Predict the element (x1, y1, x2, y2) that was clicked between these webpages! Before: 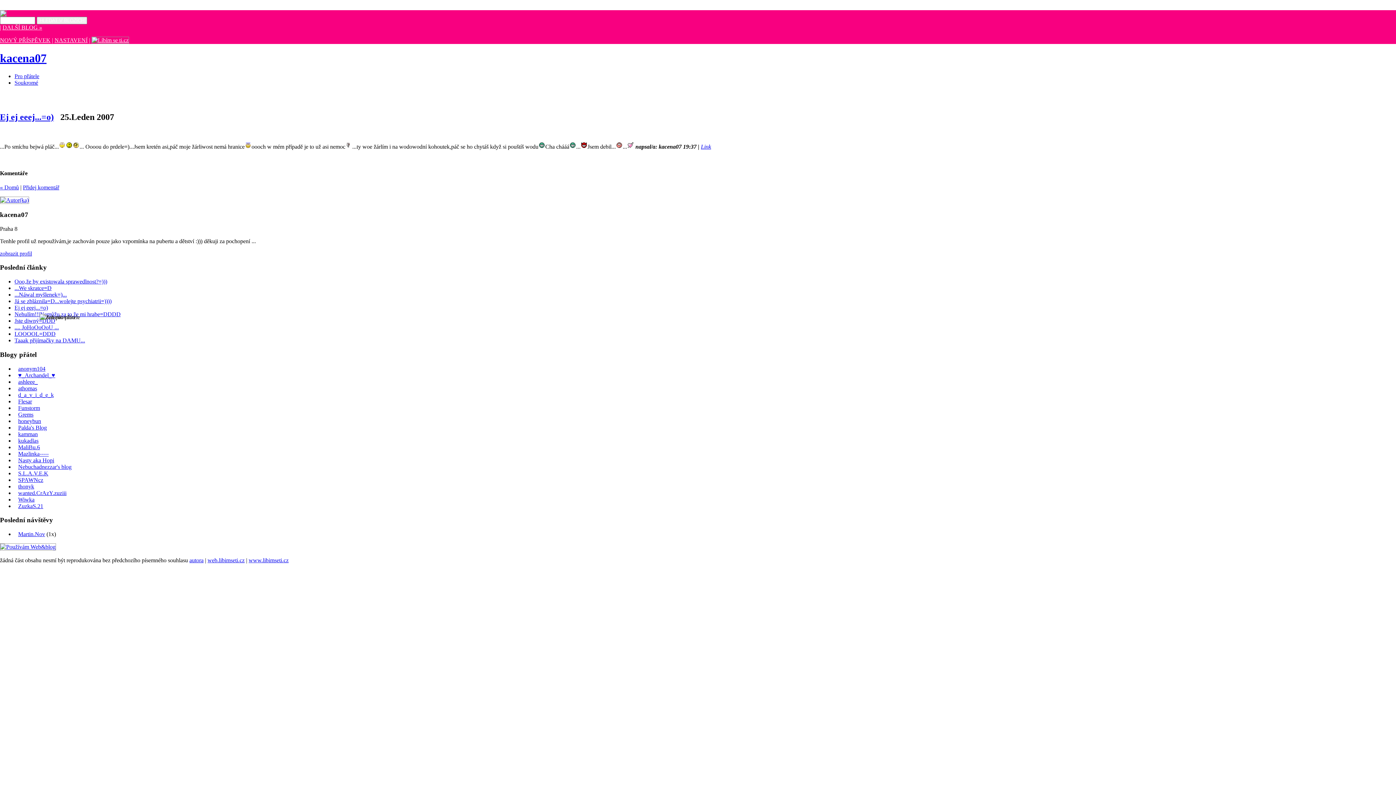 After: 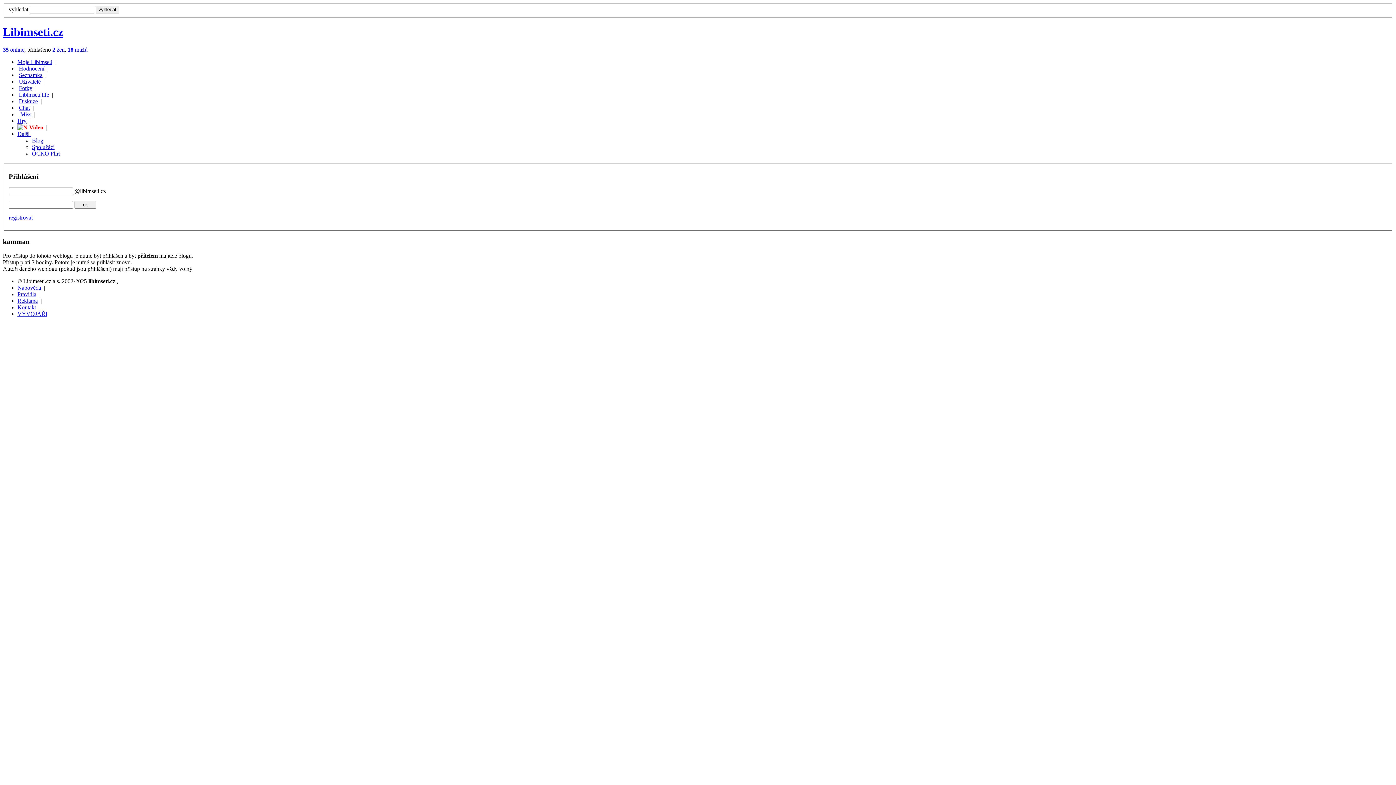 Action: label: kamman bbox: (18, 431, 37, 437)